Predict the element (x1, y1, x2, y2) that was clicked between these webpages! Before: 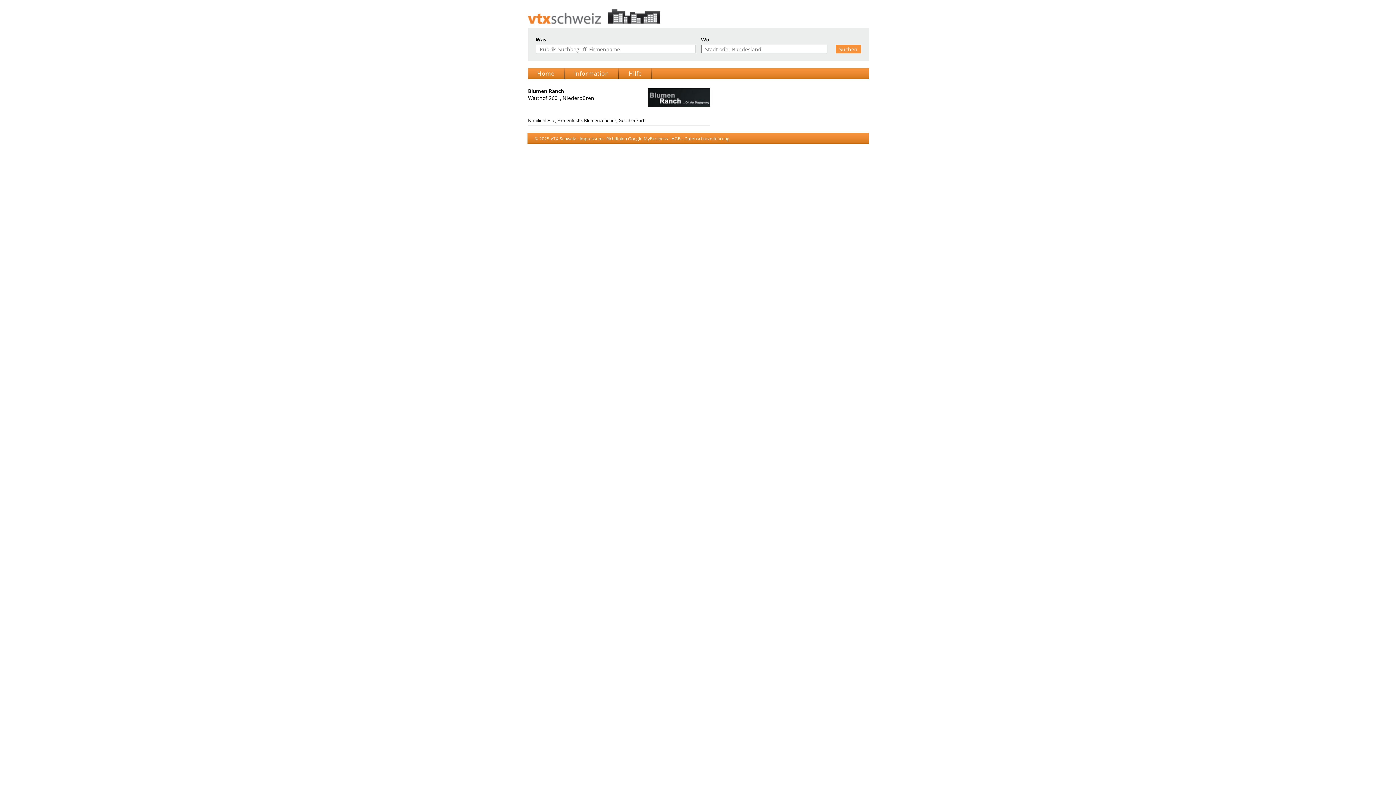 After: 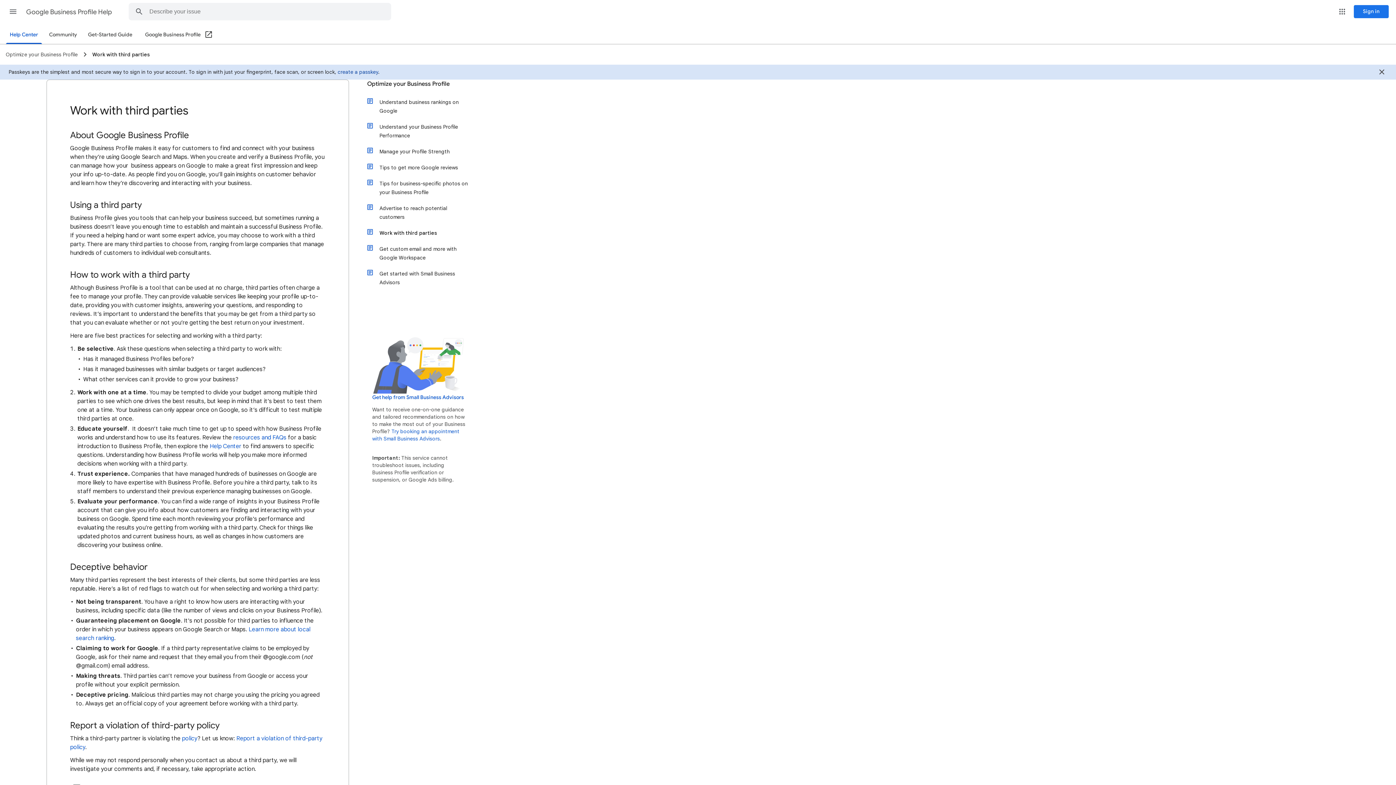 Action: label: Richtlinien Google MyBusiness bbox: (606, 135, 668, 141)